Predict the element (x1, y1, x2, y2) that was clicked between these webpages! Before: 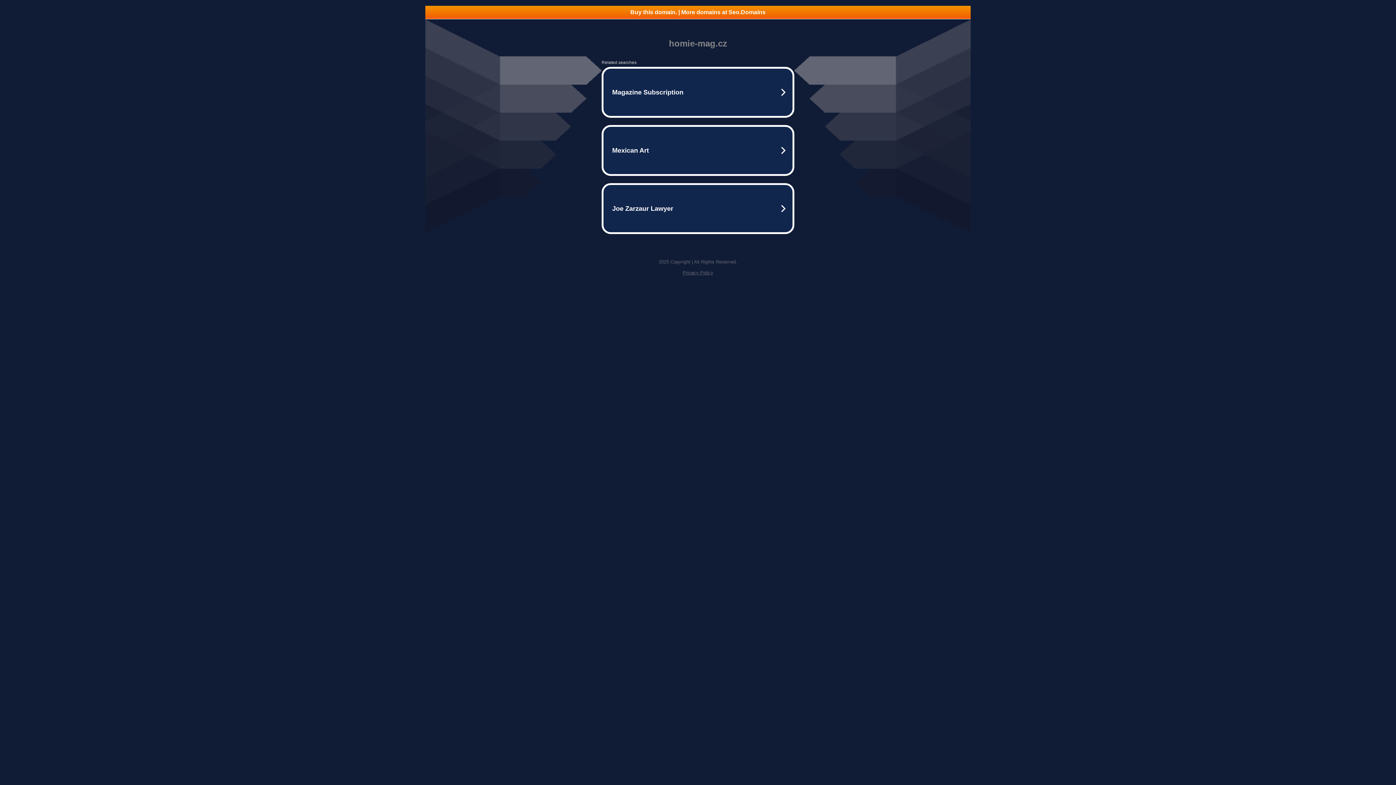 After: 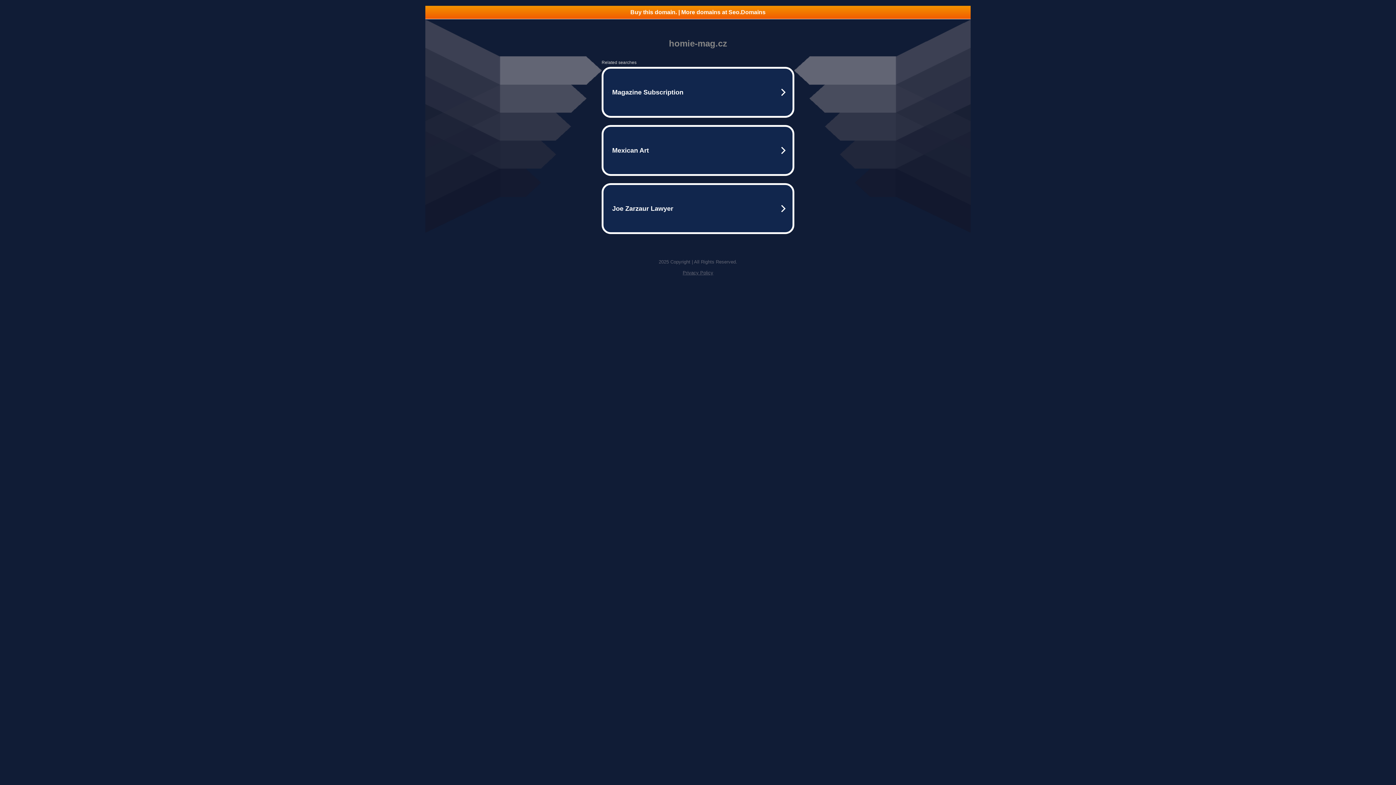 Action: label: Buy this domain. | More domains at Seo.Domains bbox: (425, 5, 970, 18)